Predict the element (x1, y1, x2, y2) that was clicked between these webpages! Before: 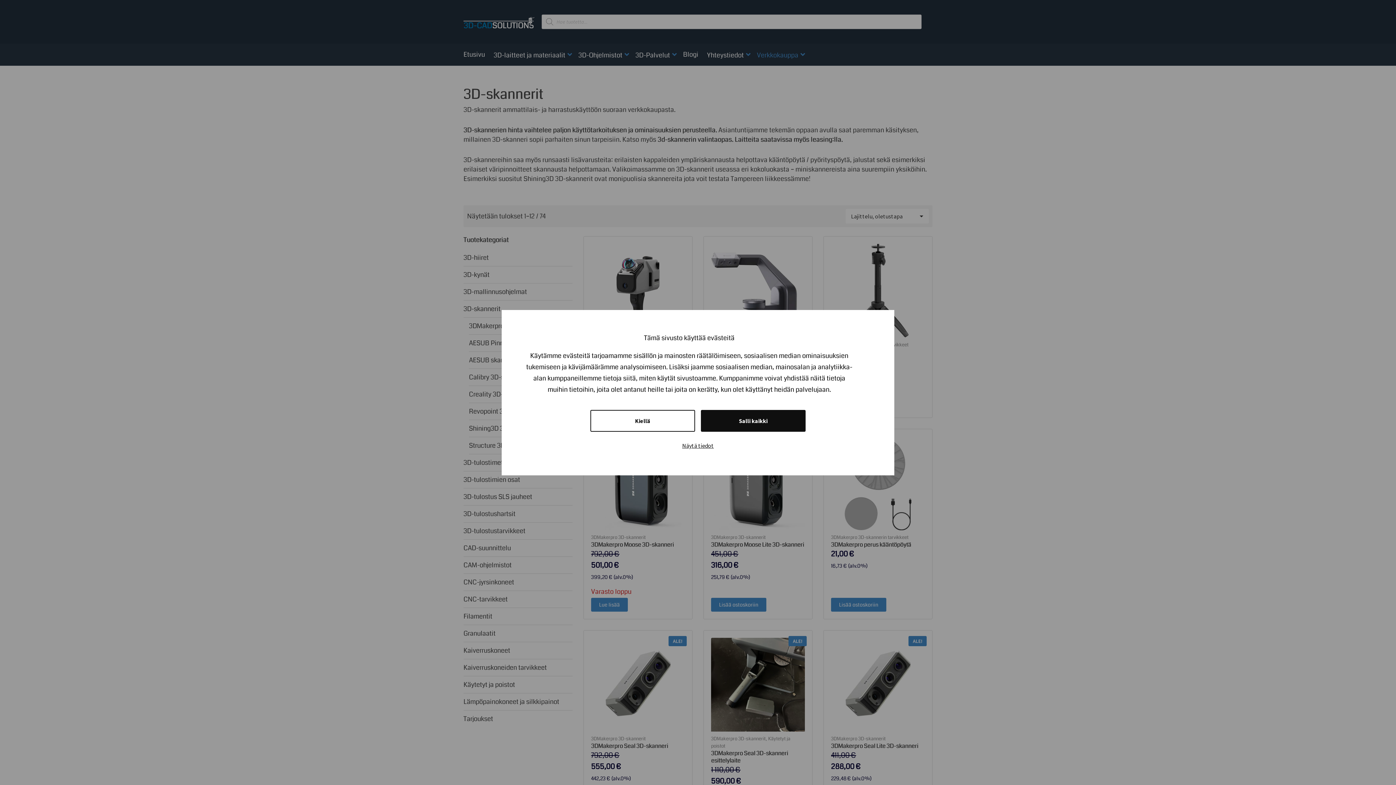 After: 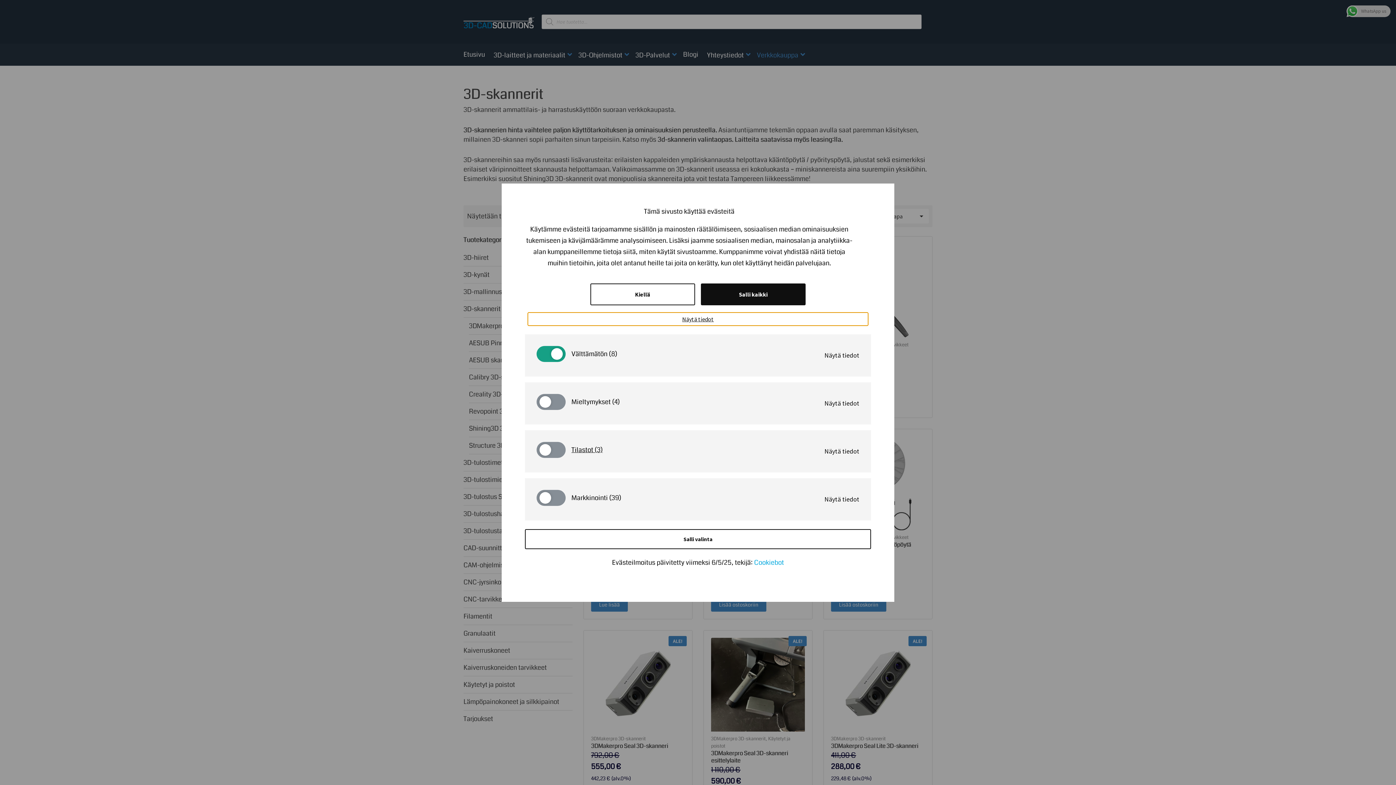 Action: label: Näytä tiedot bbox: (528, 439, 868, 452)